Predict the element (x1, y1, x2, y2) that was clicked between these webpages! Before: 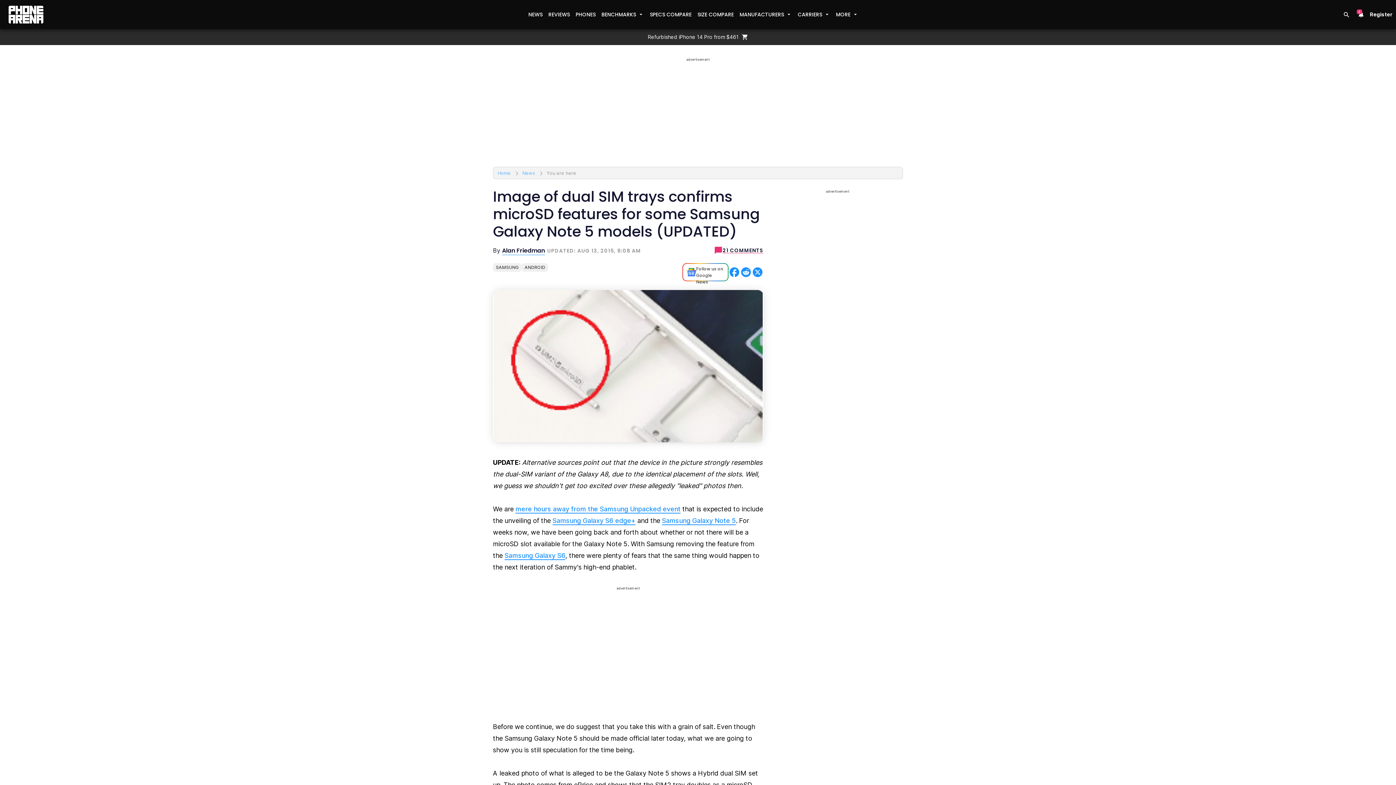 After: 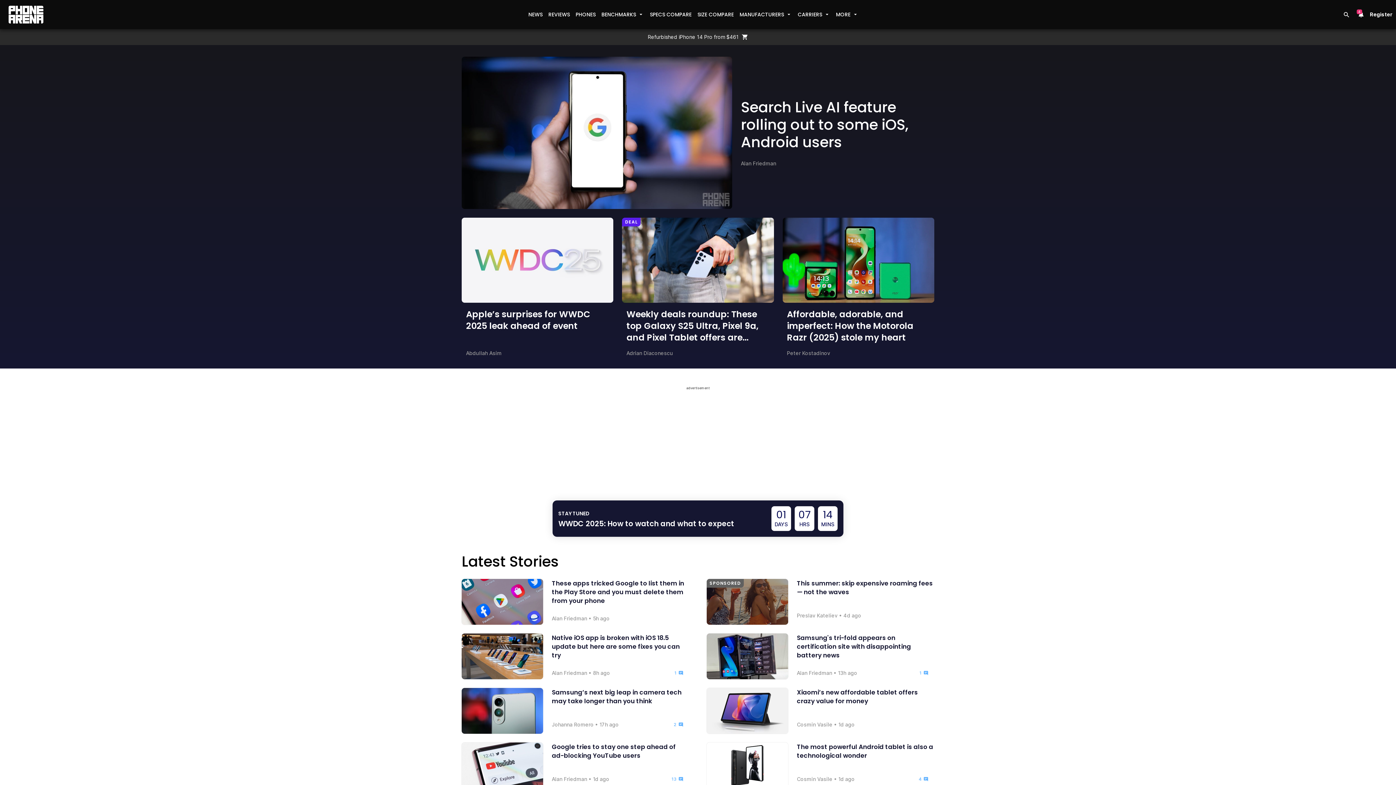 Action: bbox: (7, 5, 43, 23)